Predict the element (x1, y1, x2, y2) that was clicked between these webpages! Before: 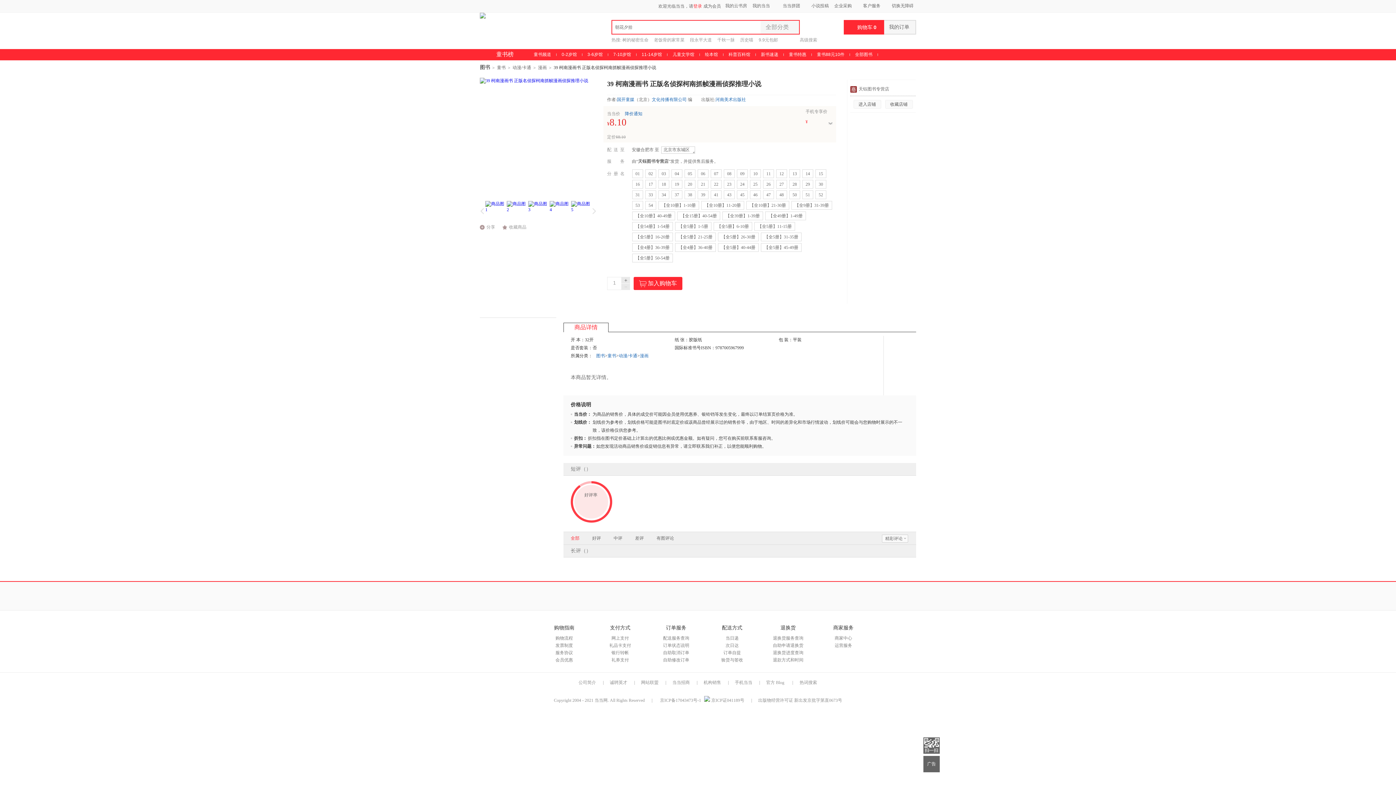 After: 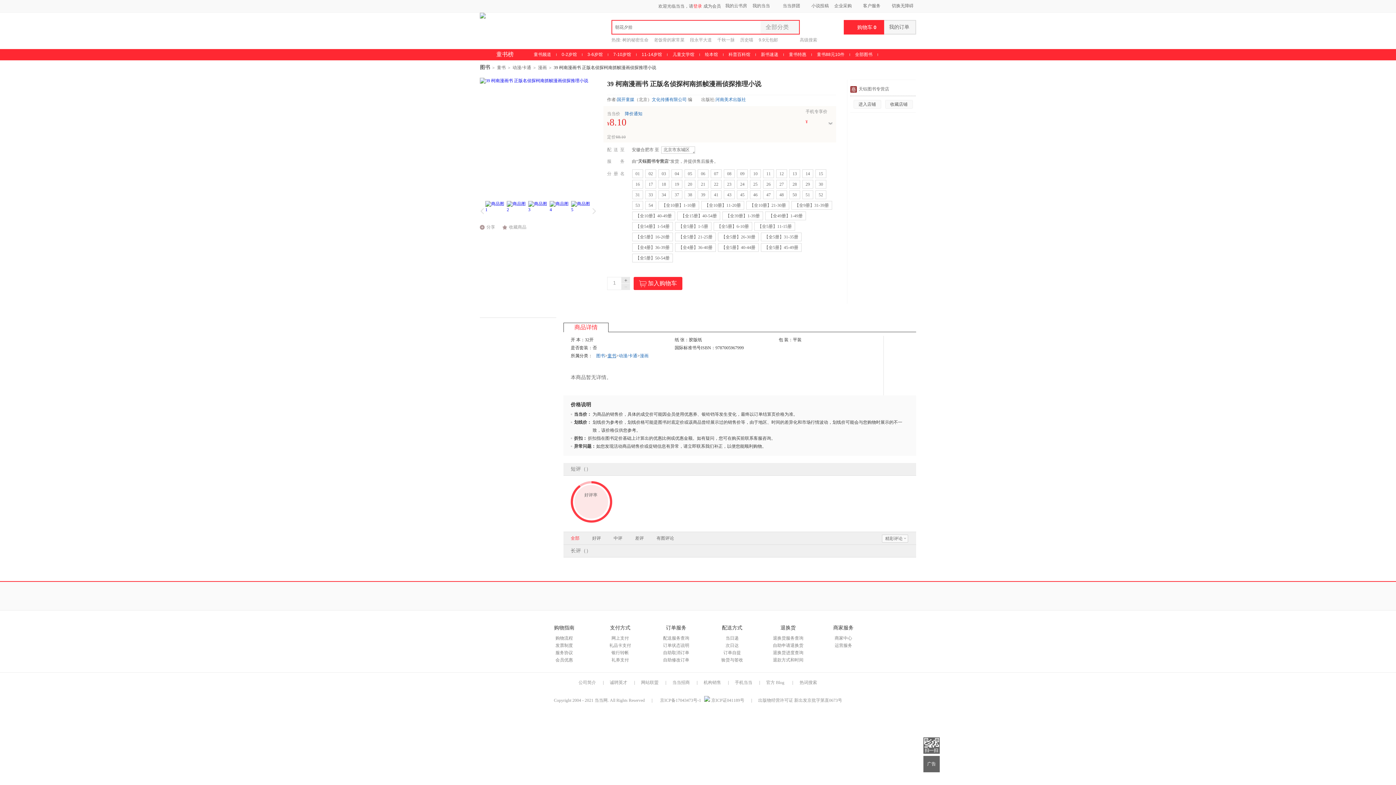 Action: bbox: (607, 353, 616, 358) label: 童书